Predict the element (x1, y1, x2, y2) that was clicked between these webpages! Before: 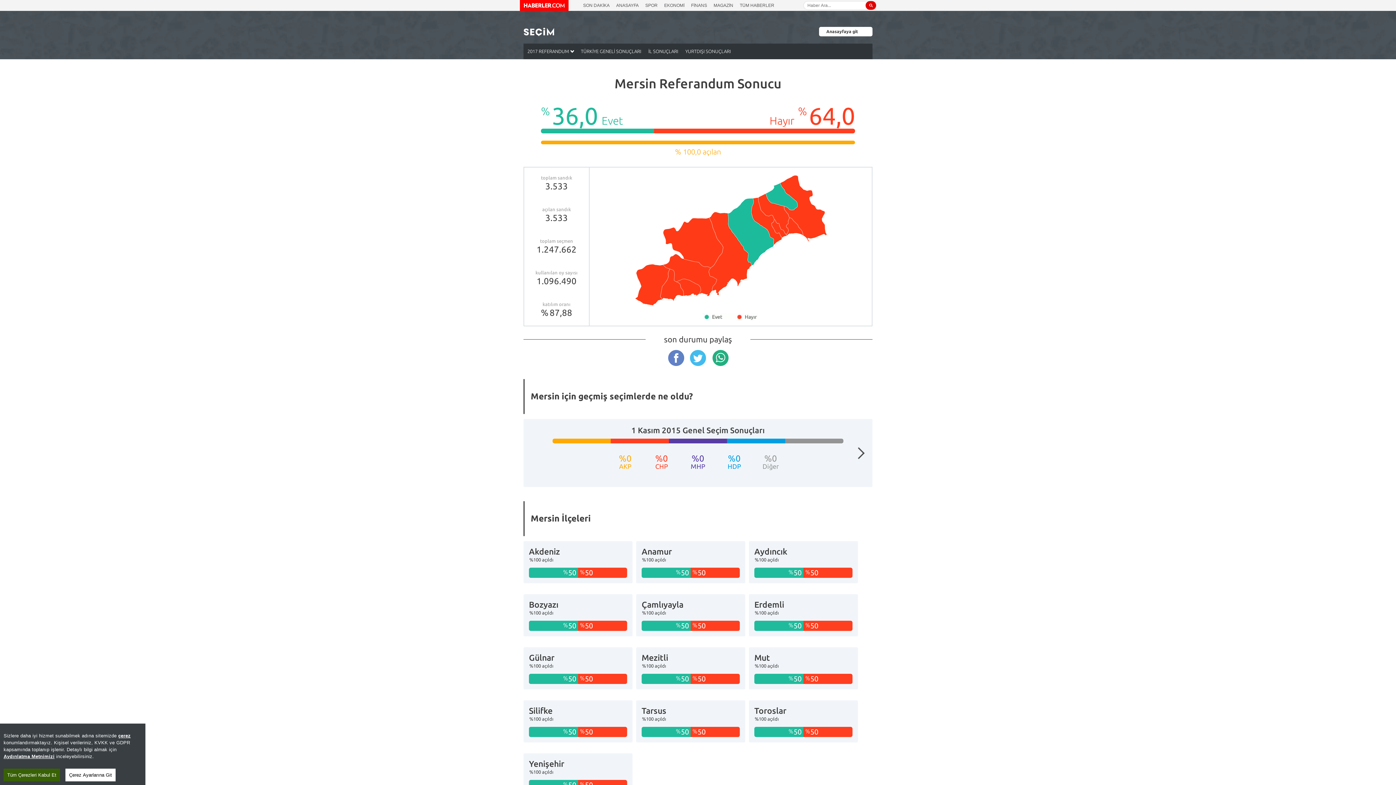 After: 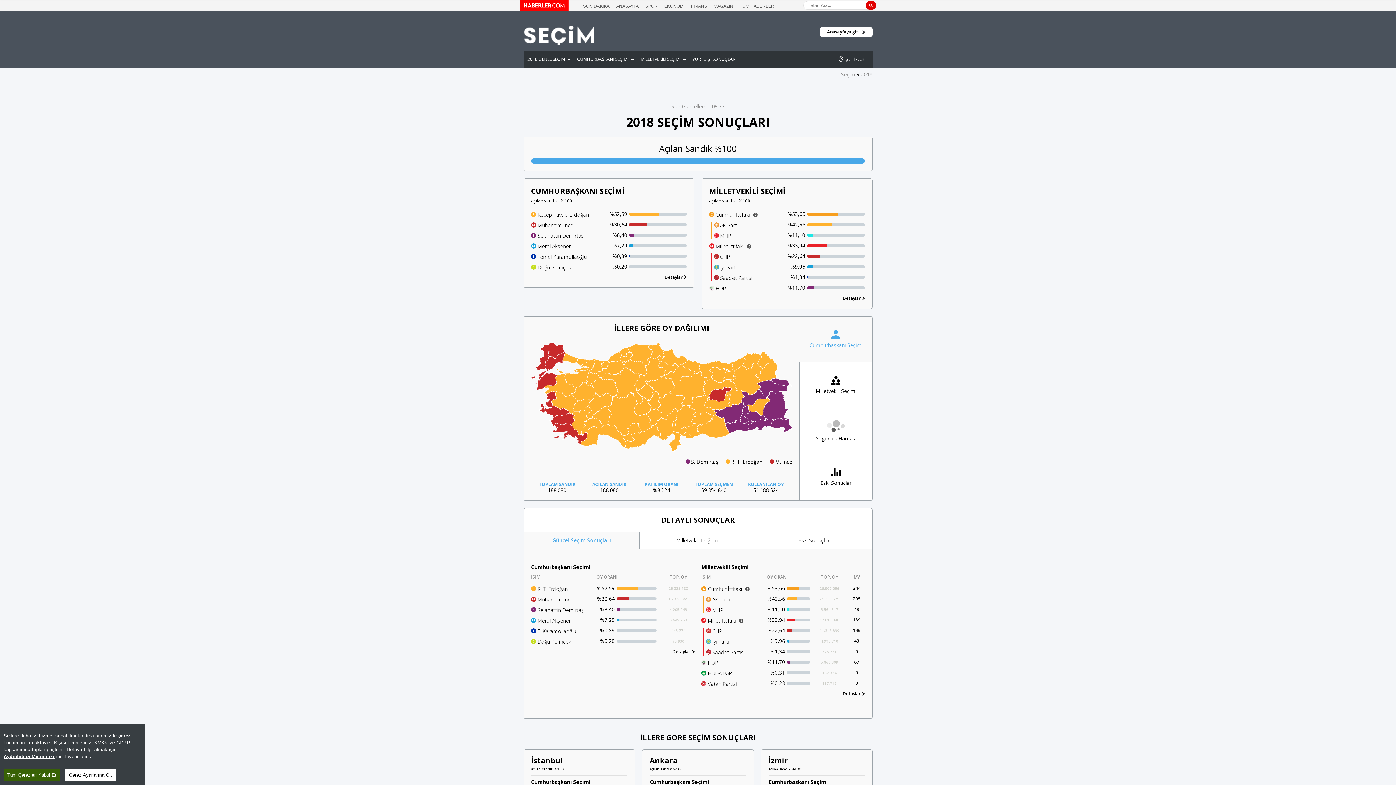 Action: label: 2018 GENEL SEÇİM bbox: (527, 146, 566, 151)